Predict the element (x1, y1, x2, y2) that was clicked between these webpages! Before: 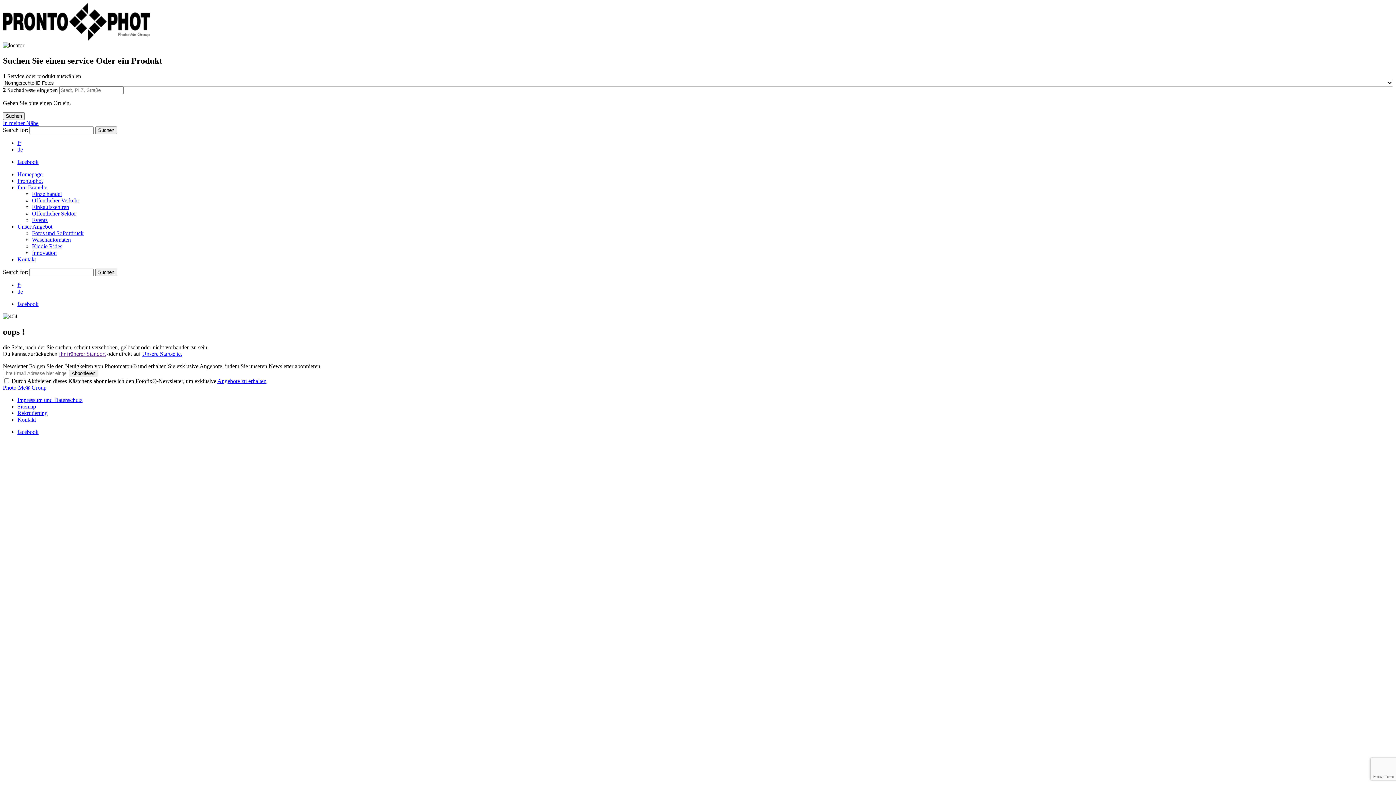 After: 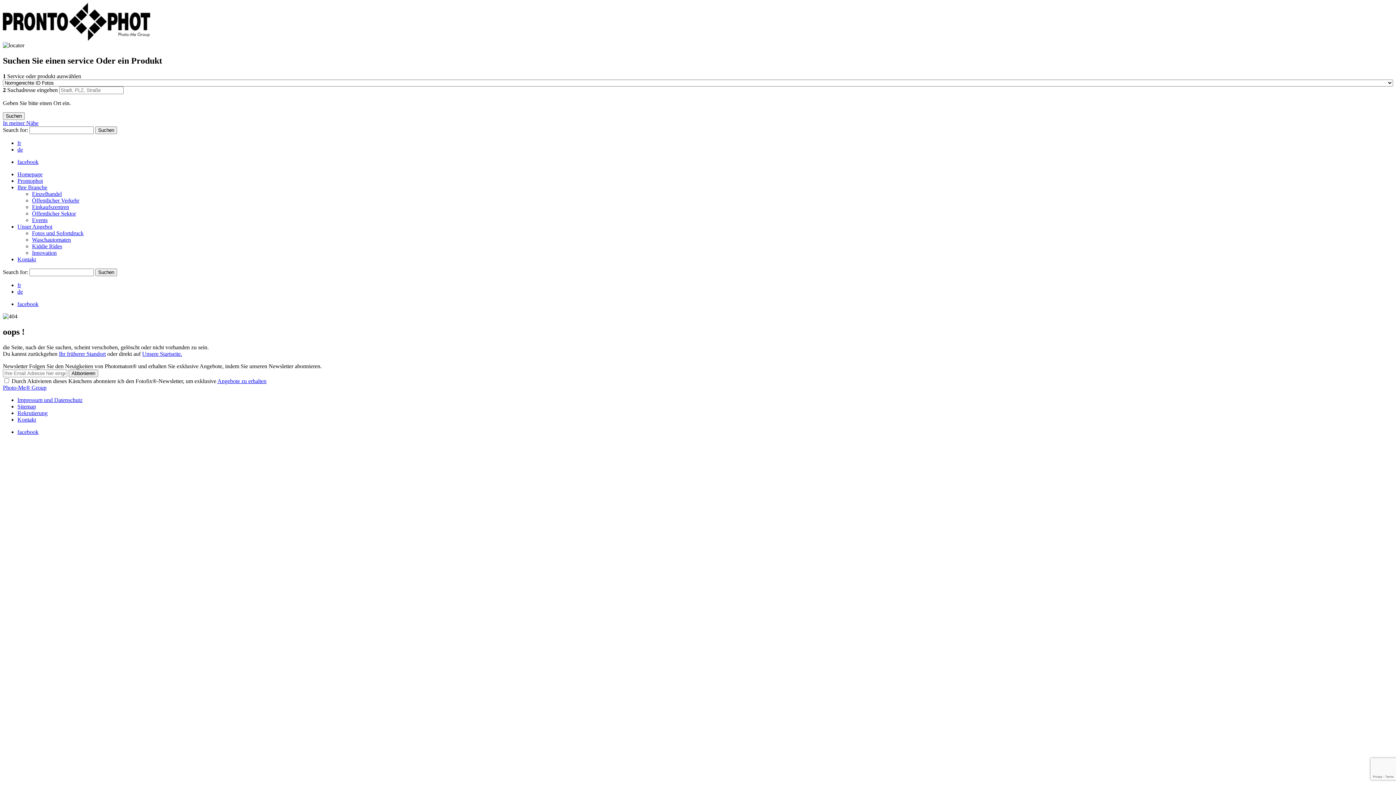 Action: bbox: (2, 119, 38, 126) label: In meiner Nähe